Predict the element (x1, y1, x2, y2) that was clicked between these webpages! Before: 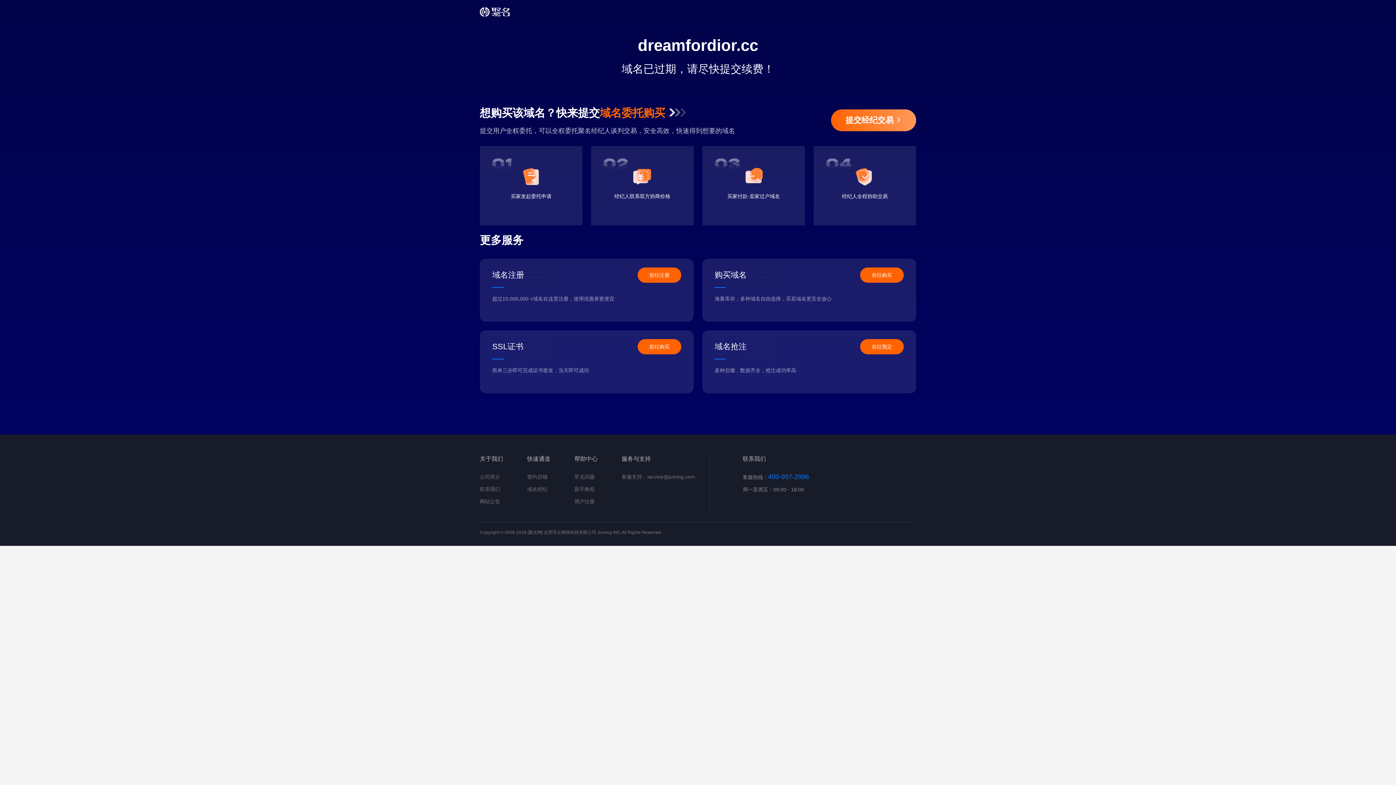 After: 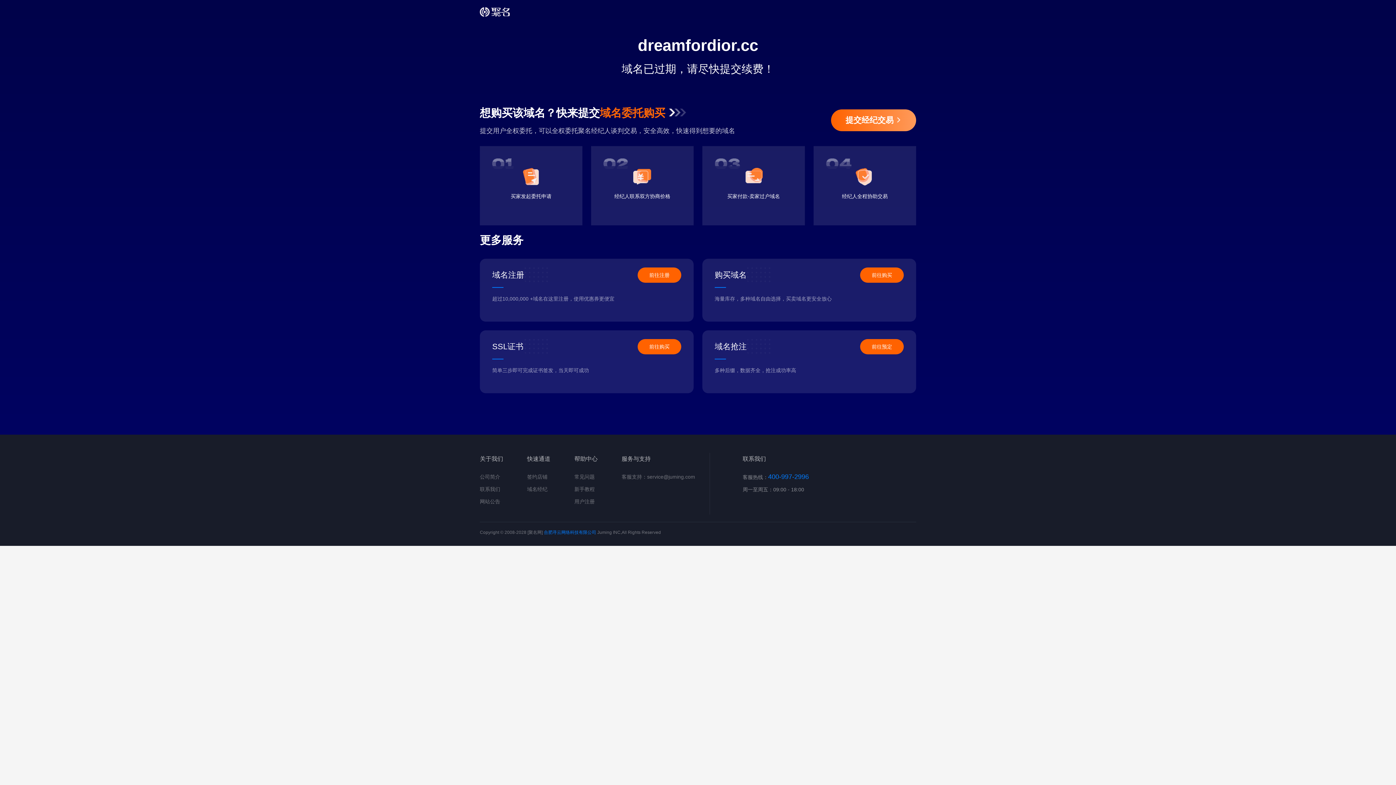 Action: label: 合肥寻云网络科技有限公司 bbox: (544, 530, 596, 535)